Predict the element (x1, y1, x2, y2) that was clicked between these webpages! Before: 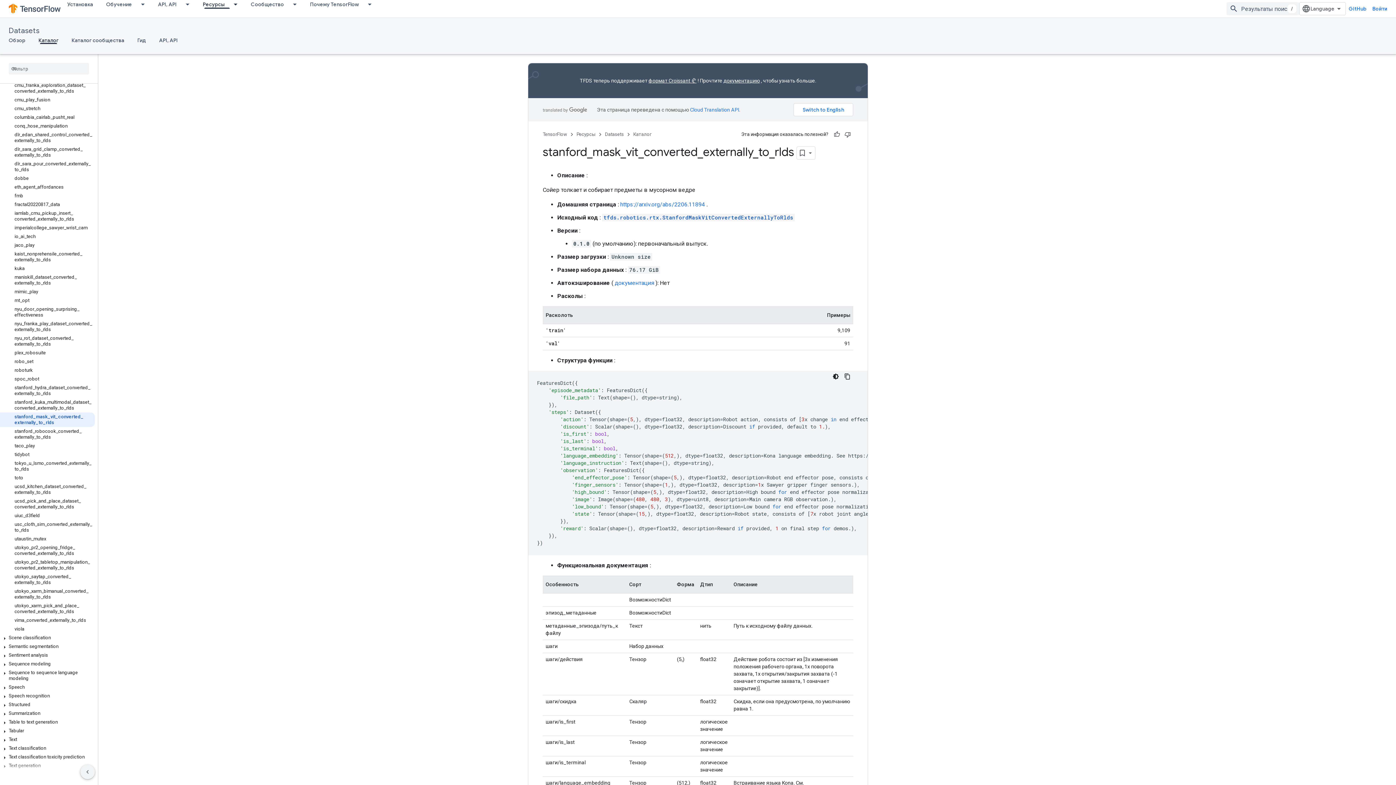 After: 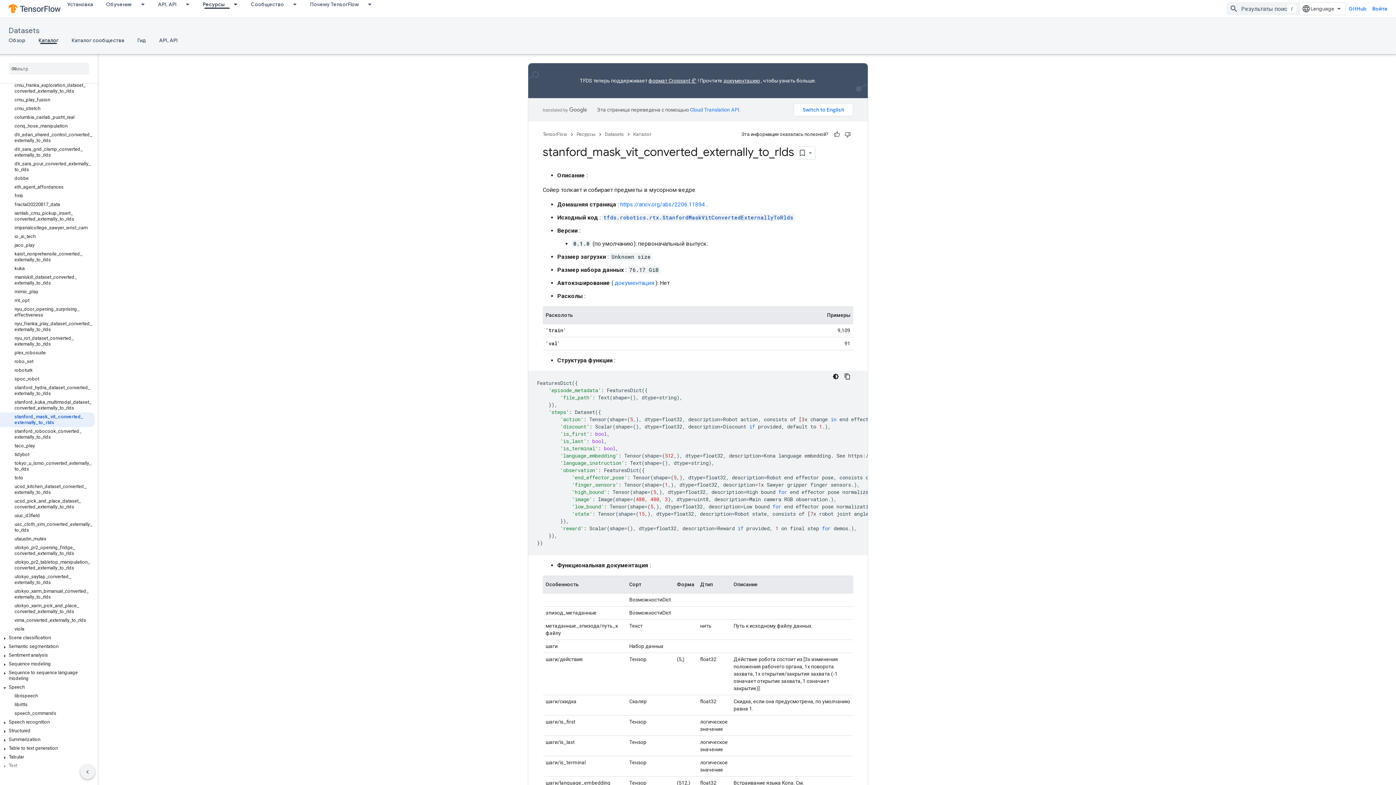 Action: bbox: (0, 685, 9, 691)